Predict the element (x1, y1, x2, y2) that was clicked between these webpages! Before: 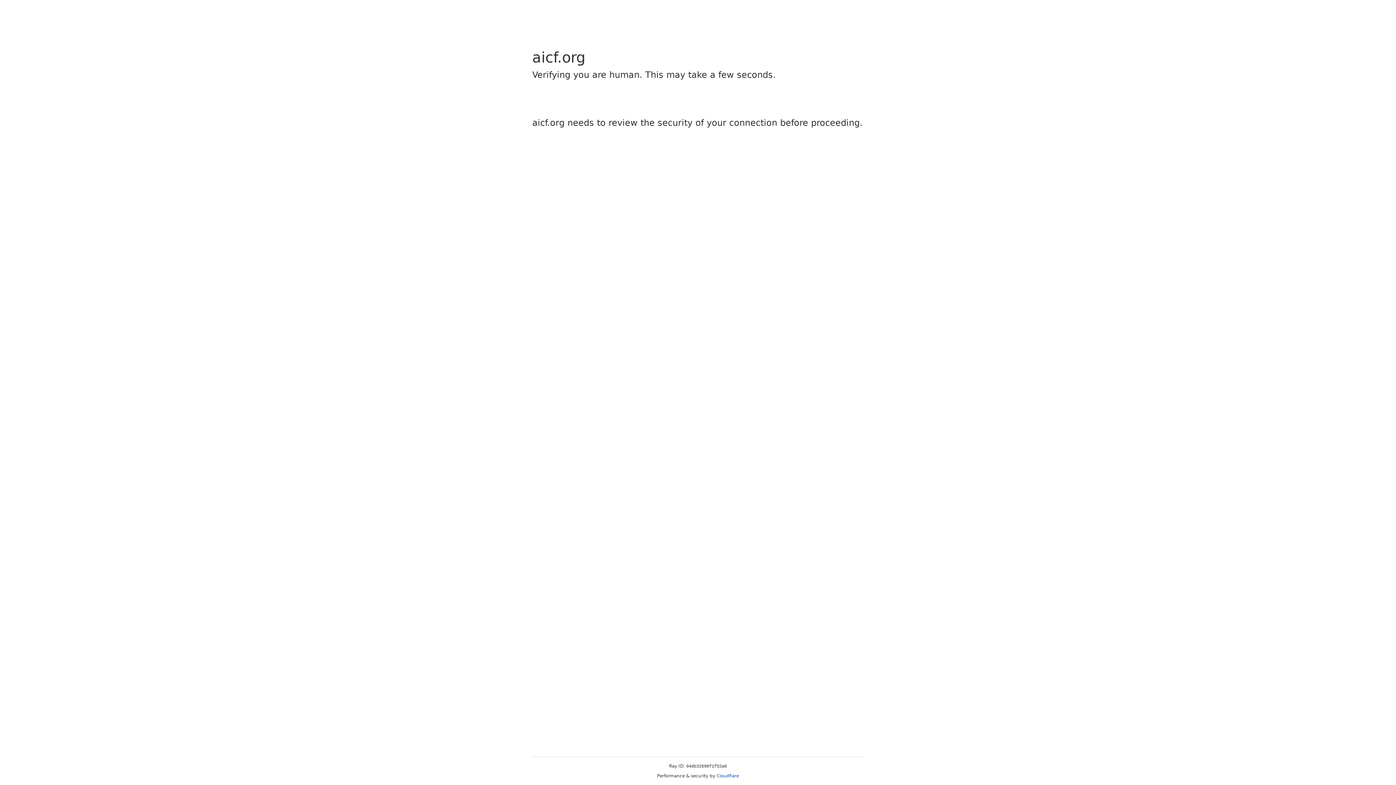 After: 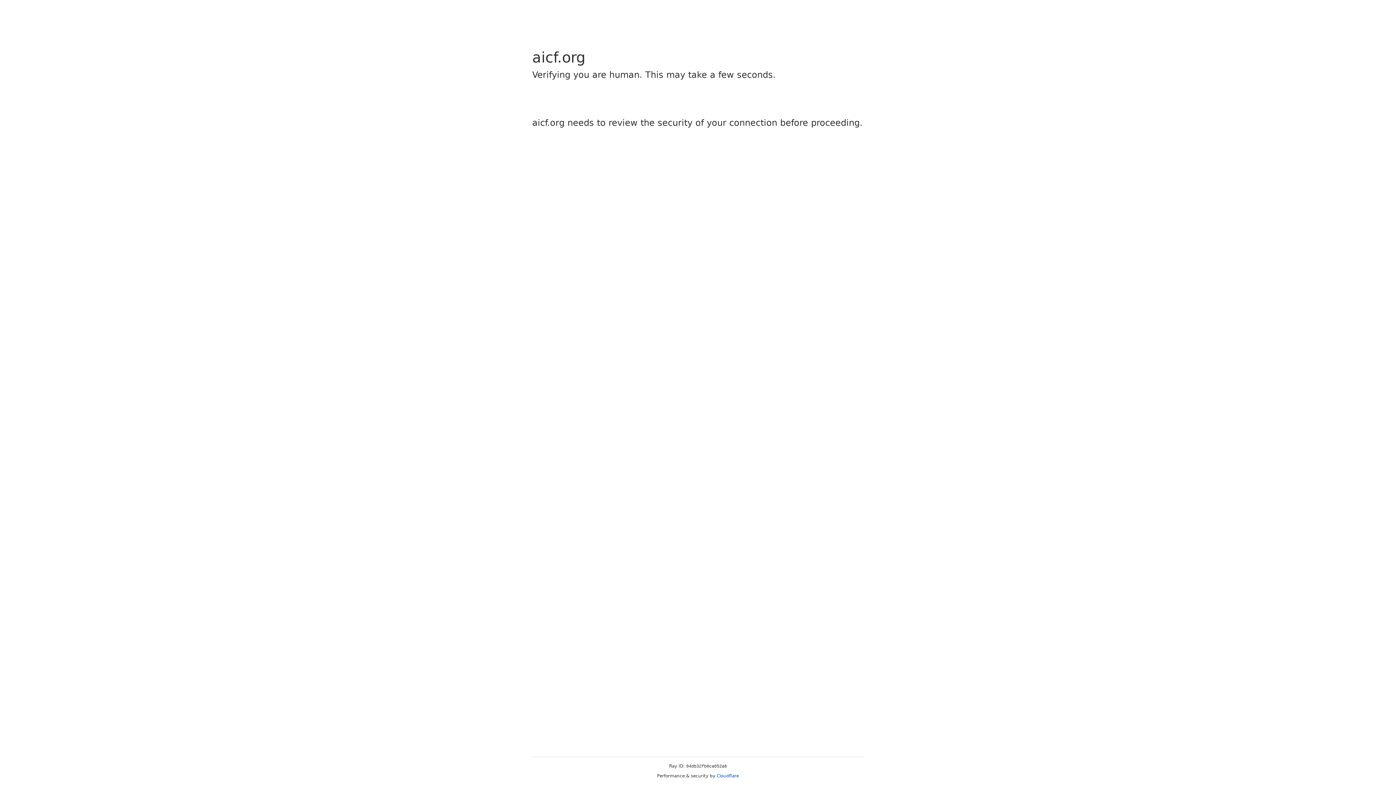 Action: bbox: (716, 773, 739, 778) label: Cloudflare